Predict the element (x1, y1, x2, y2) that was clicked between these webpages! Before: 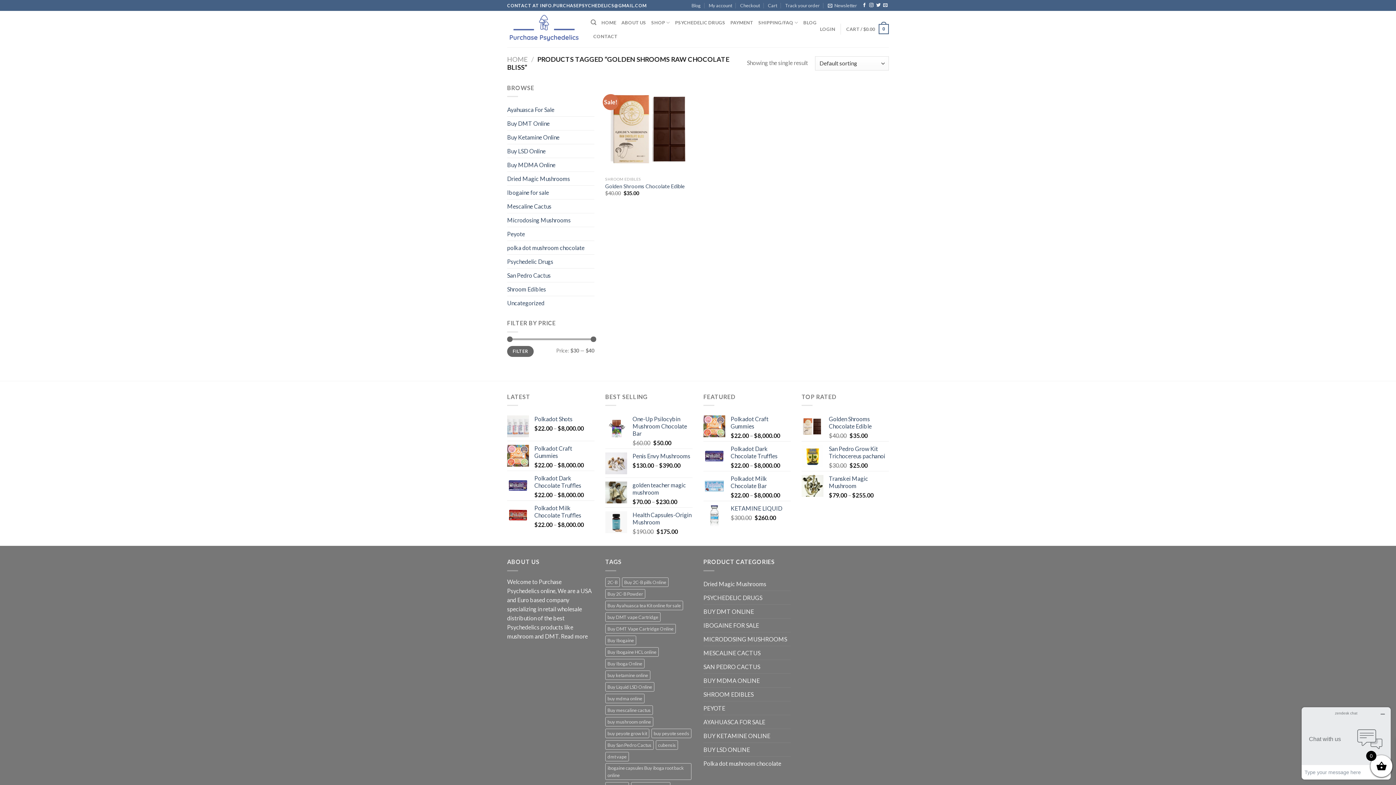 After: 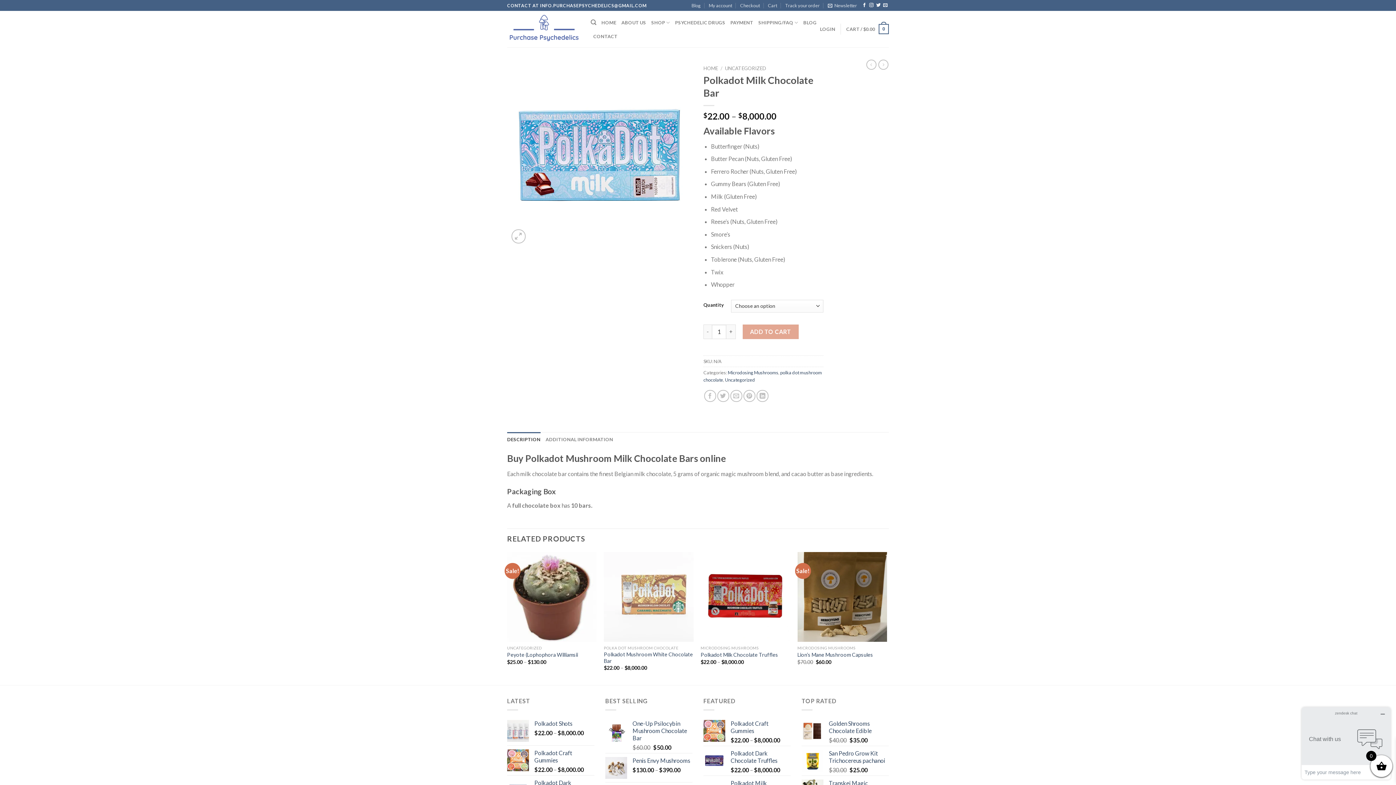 Action: label: Polkadot Milk Chocolate Bar bbox: (730, 475, 790, 489)